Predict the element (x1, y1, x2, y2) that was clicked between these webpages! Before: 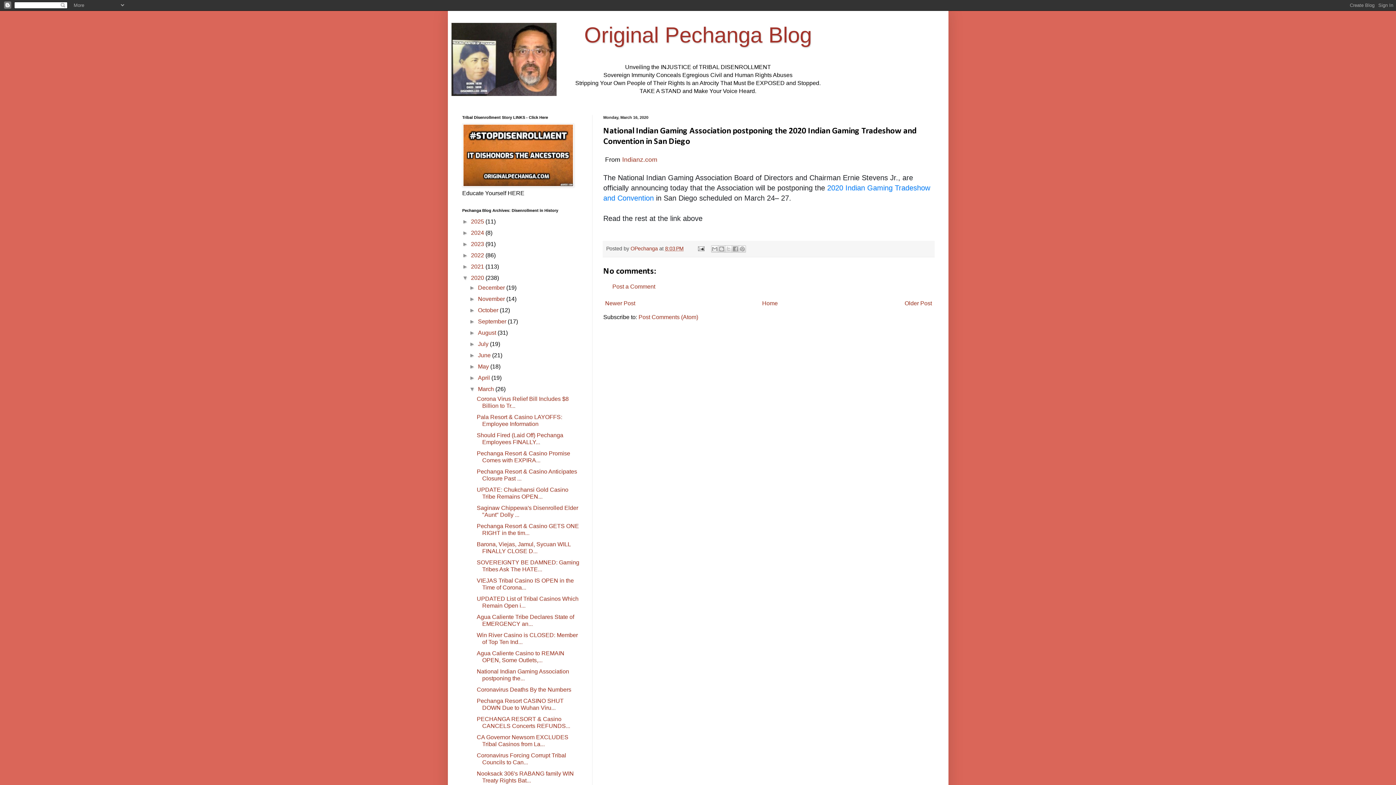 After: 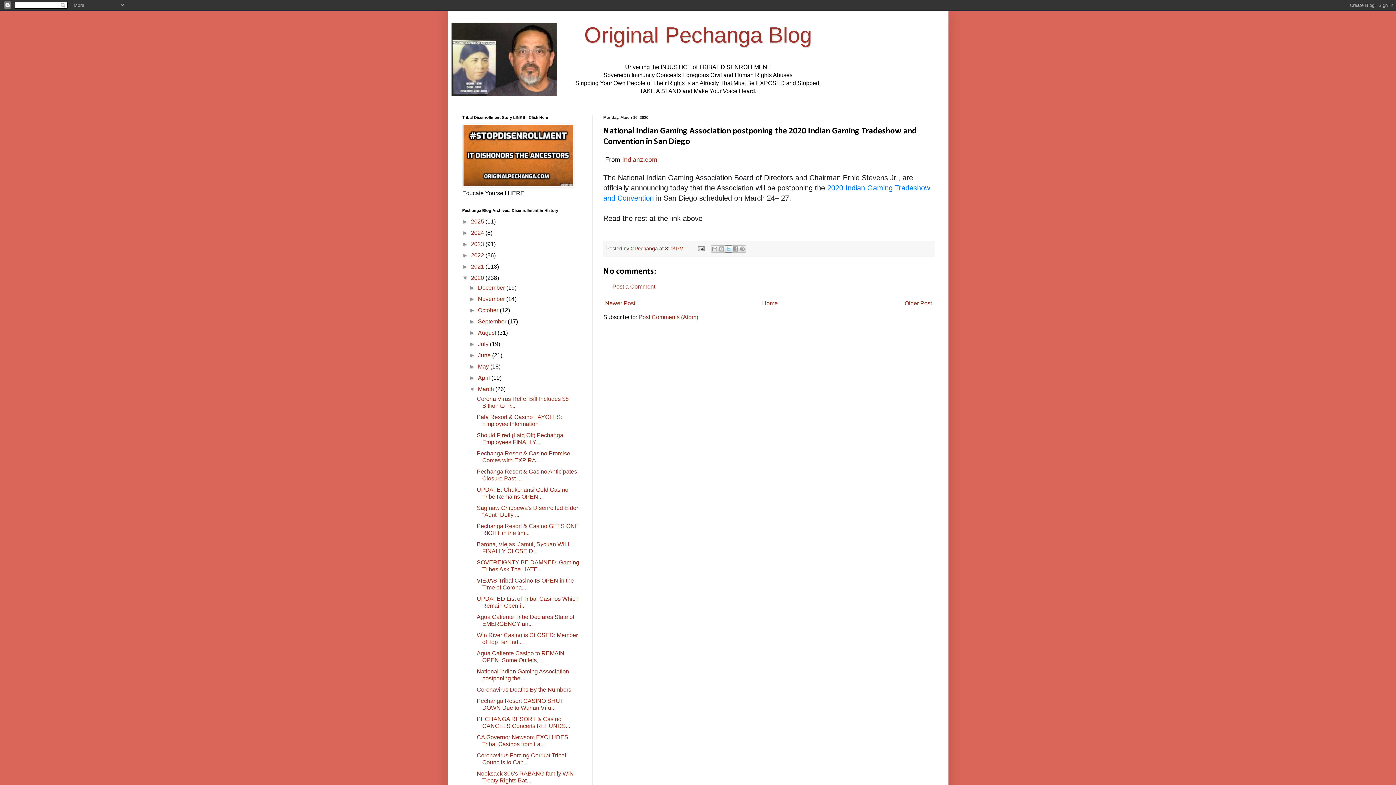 Action: bbox: (725, 245, 732, 252) label: Share to X